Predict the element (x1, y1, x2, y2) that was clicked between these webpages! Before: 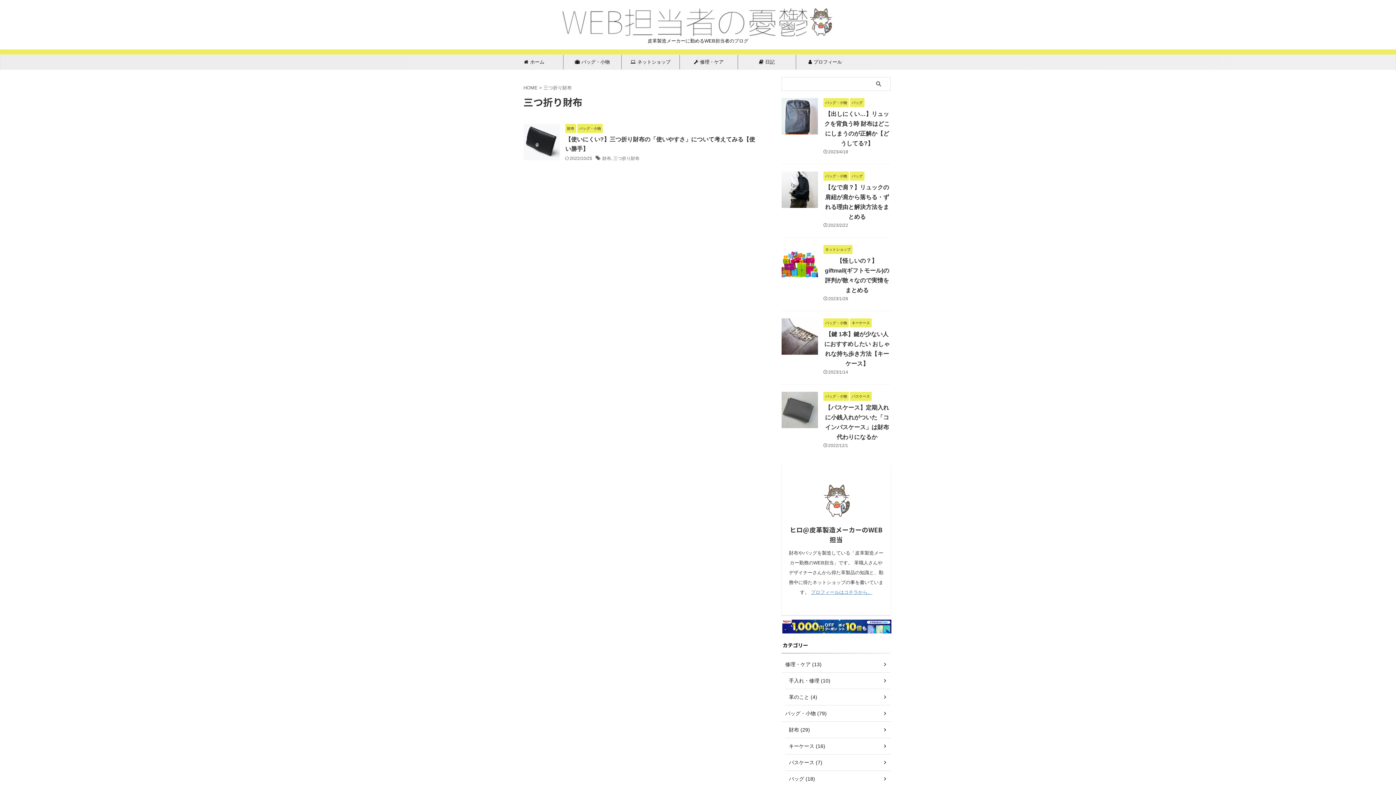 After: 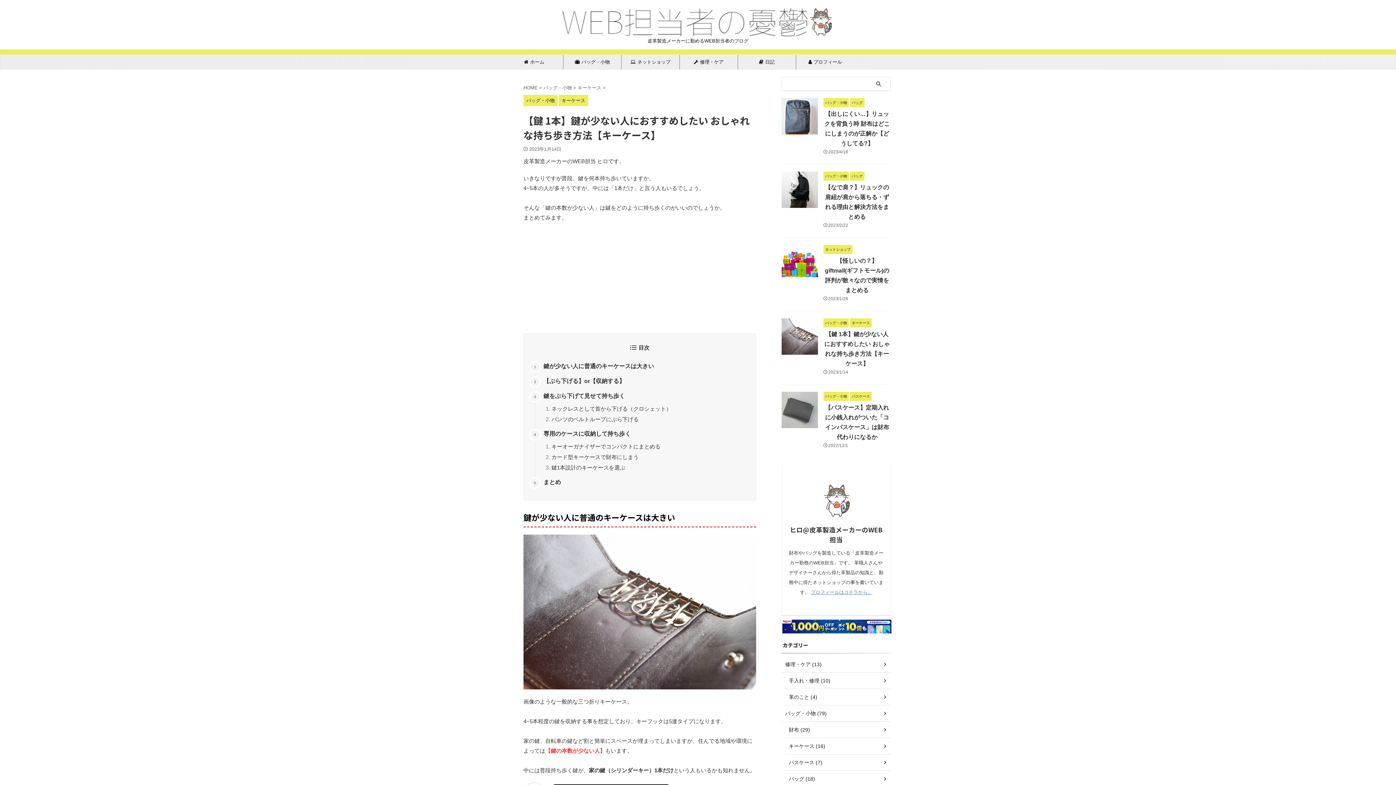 Action: bbox: (781, 348, 818, 354)